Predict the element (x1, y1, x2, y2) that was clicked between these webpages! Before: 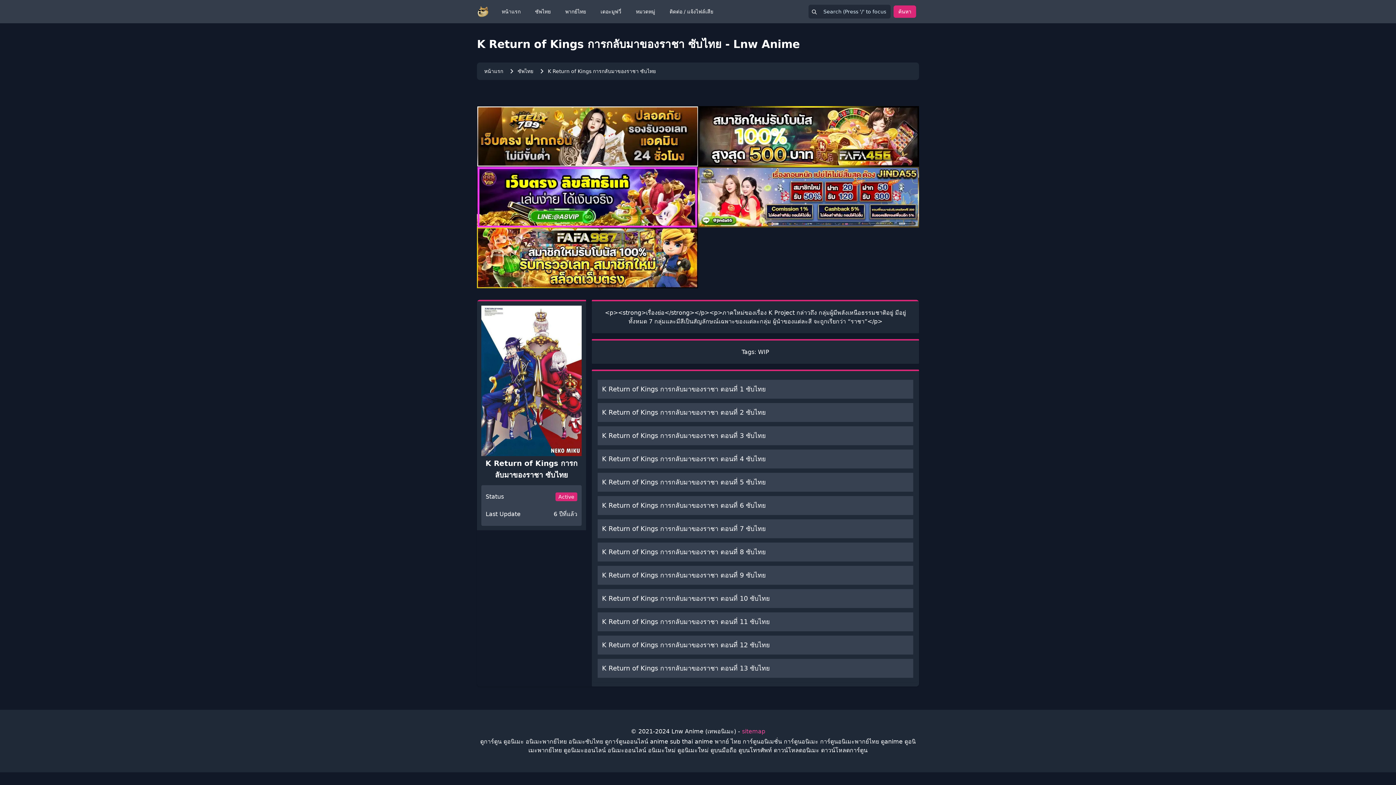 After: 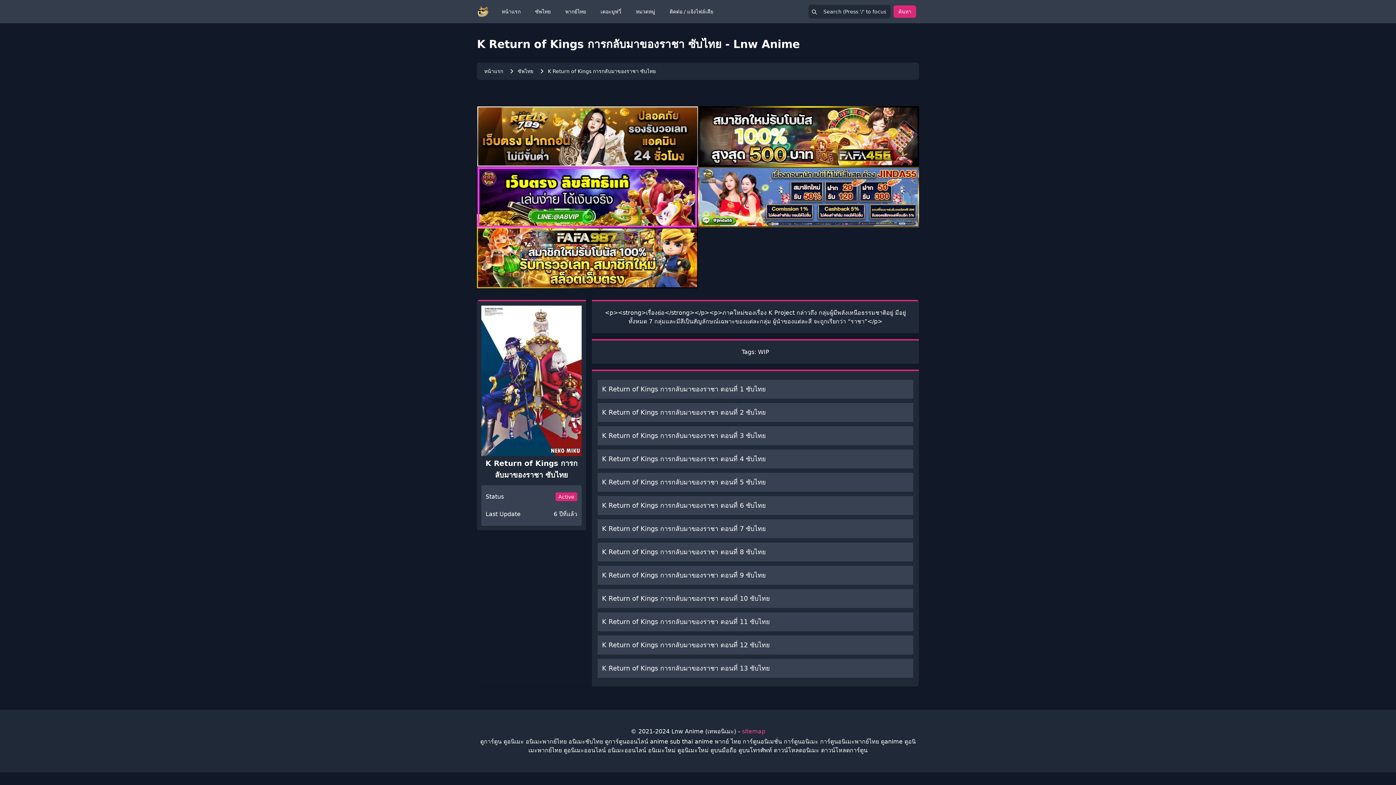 Action: bbox: (477, 106, 698, 166)